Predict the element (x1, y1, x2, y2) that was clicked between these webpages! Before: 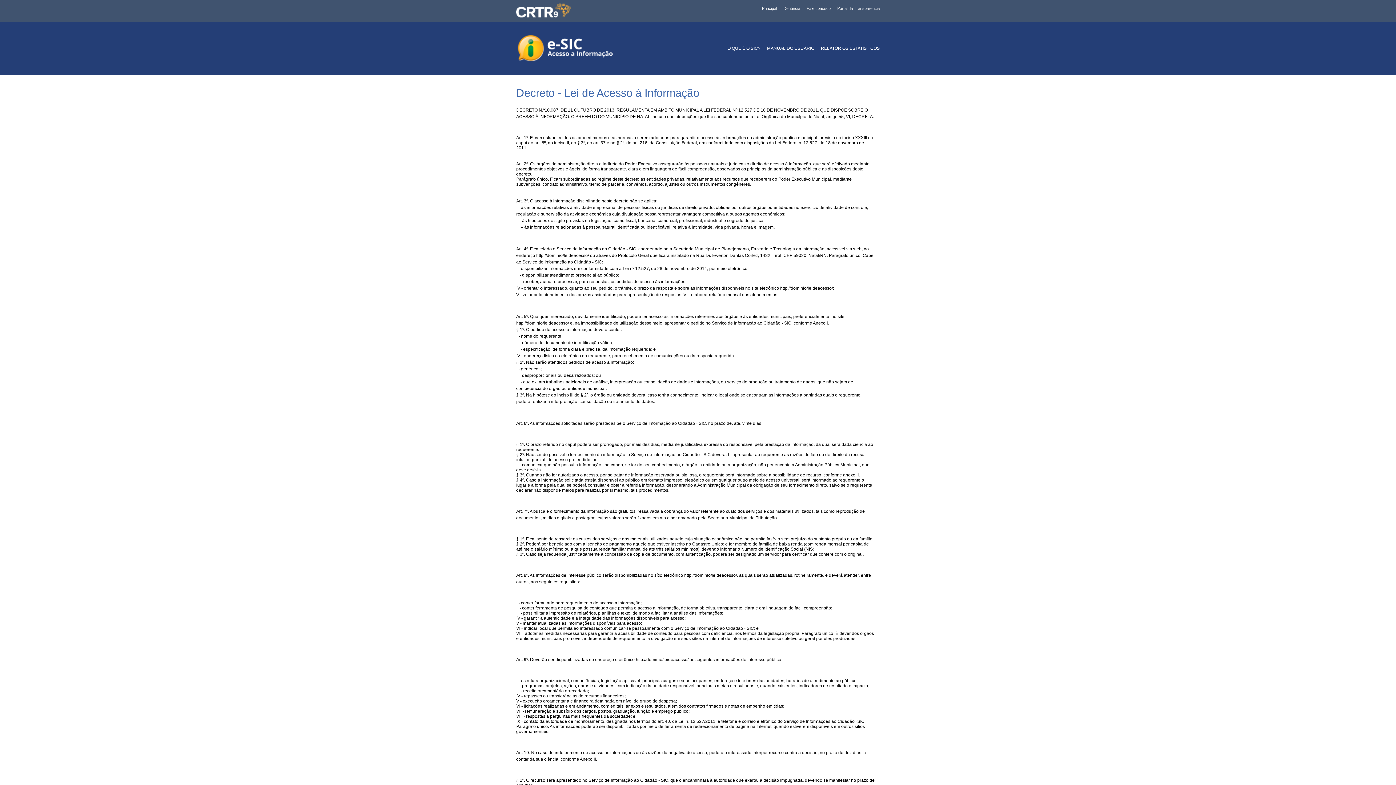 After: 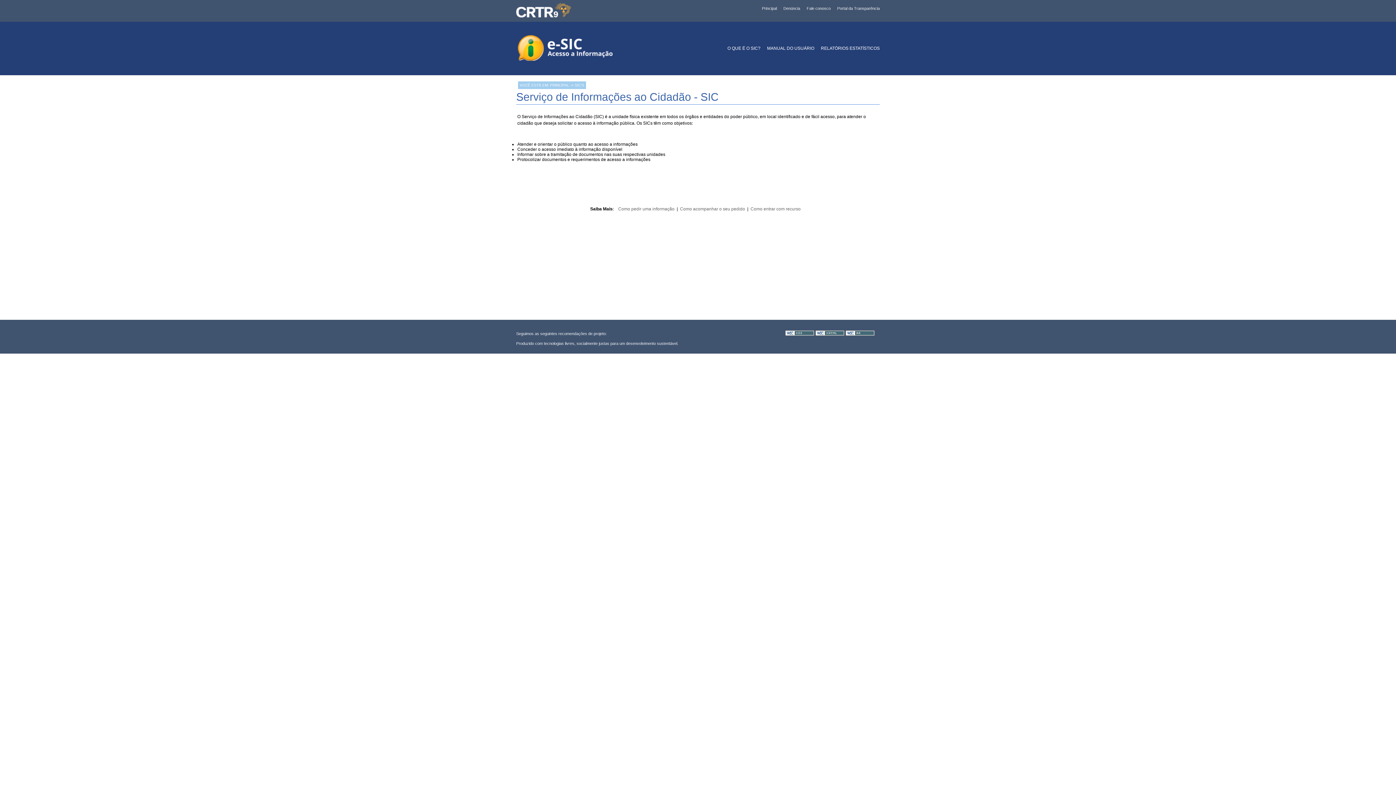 Action: bbox: (727, 45, 760, 50) label: O QUE É O SIC?